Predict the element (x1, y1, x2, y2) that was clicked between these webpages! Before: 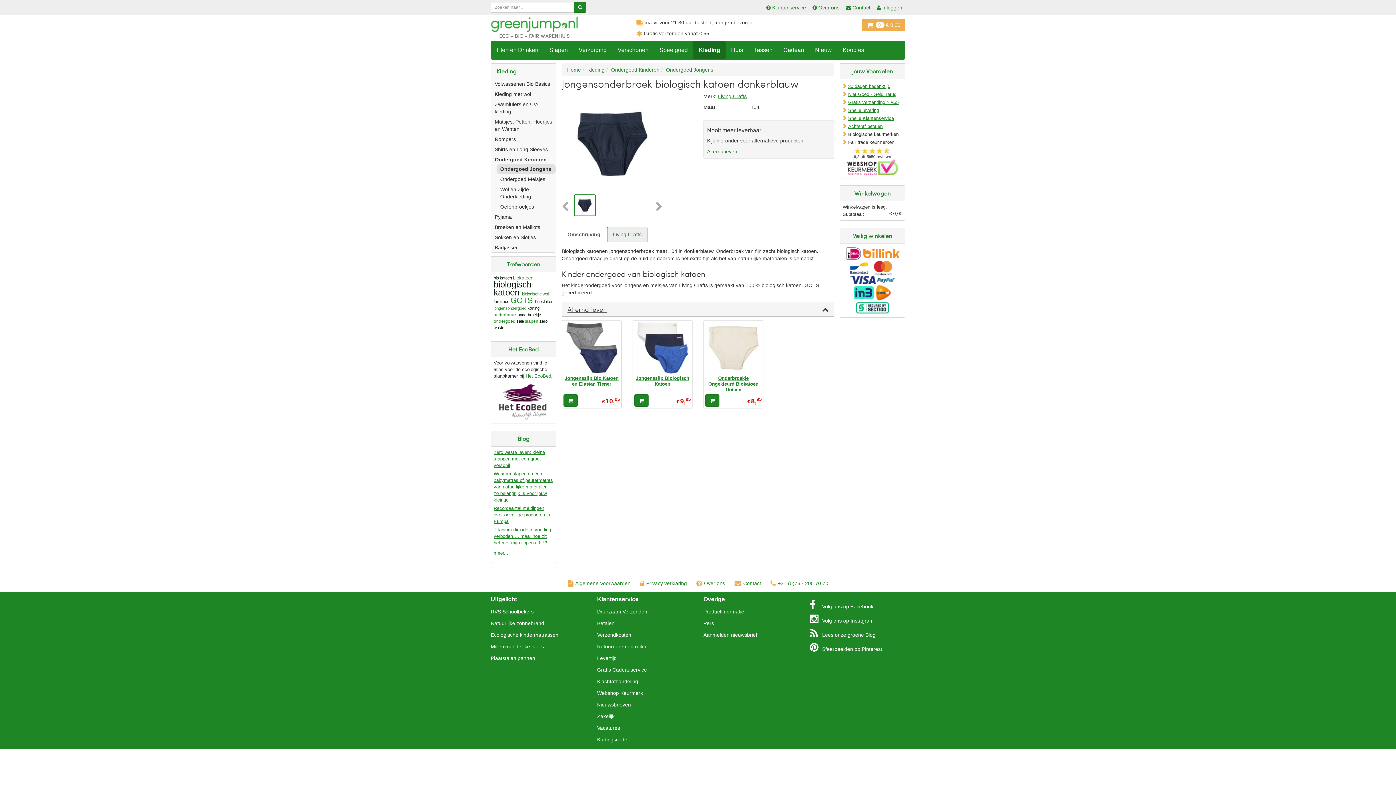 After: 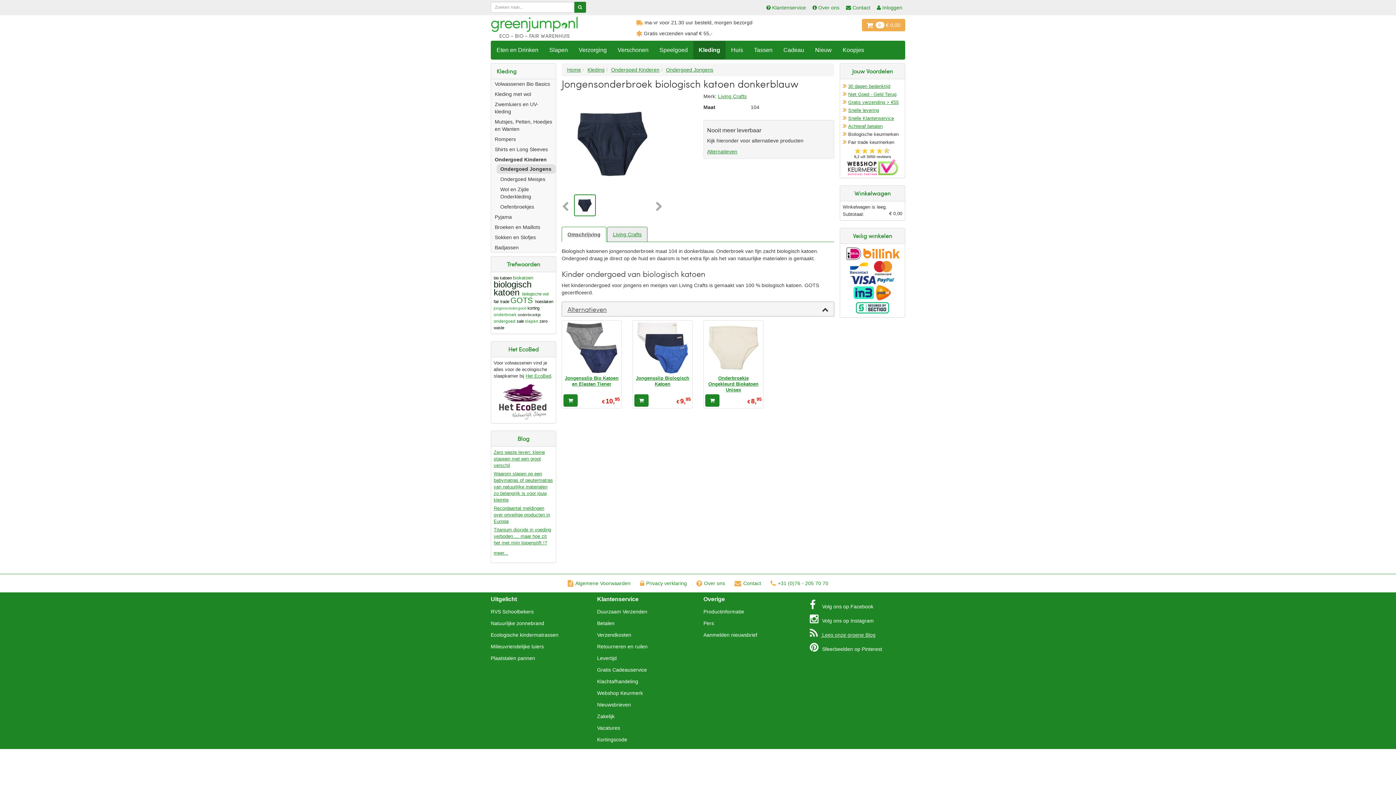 Action: label:  Lees onze groene Blog bbox: (810, 626, 875, 643)